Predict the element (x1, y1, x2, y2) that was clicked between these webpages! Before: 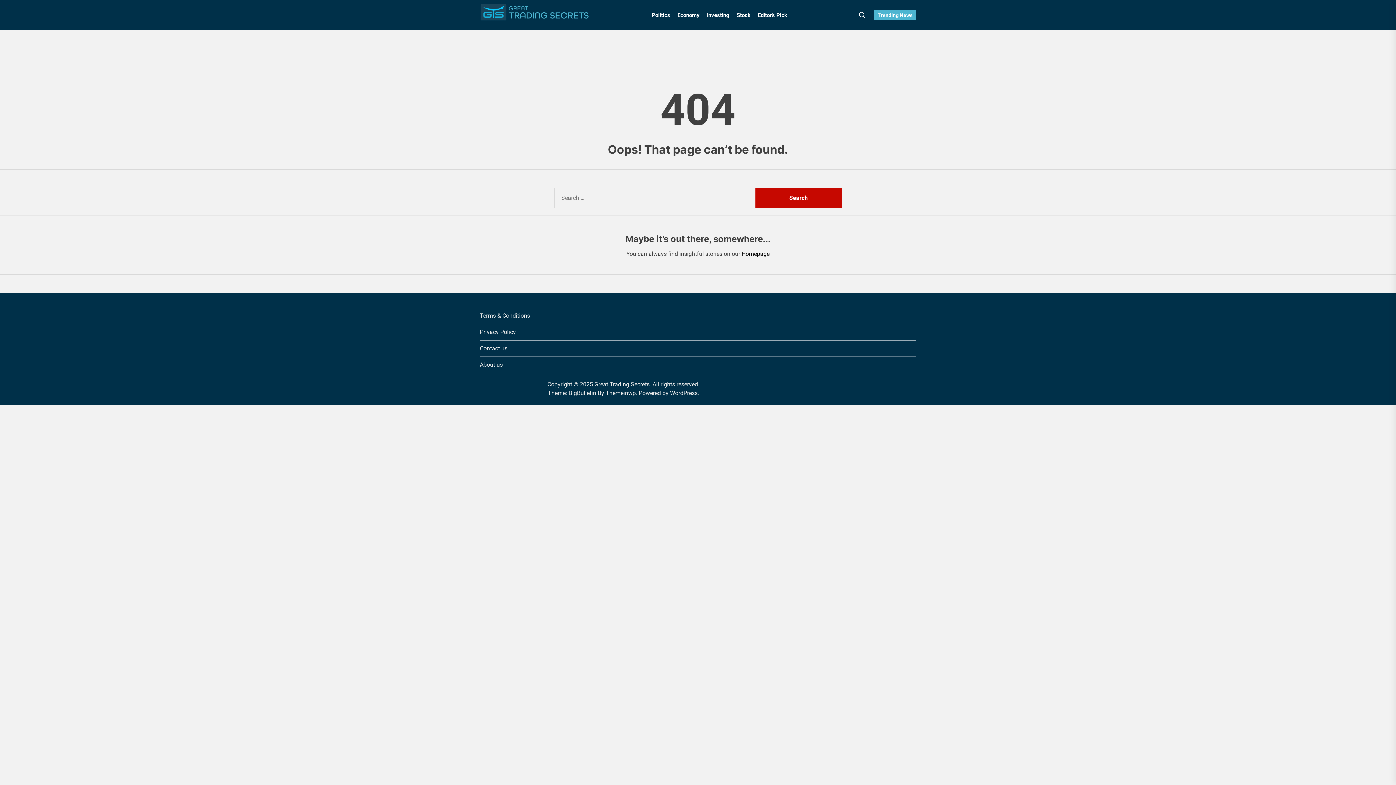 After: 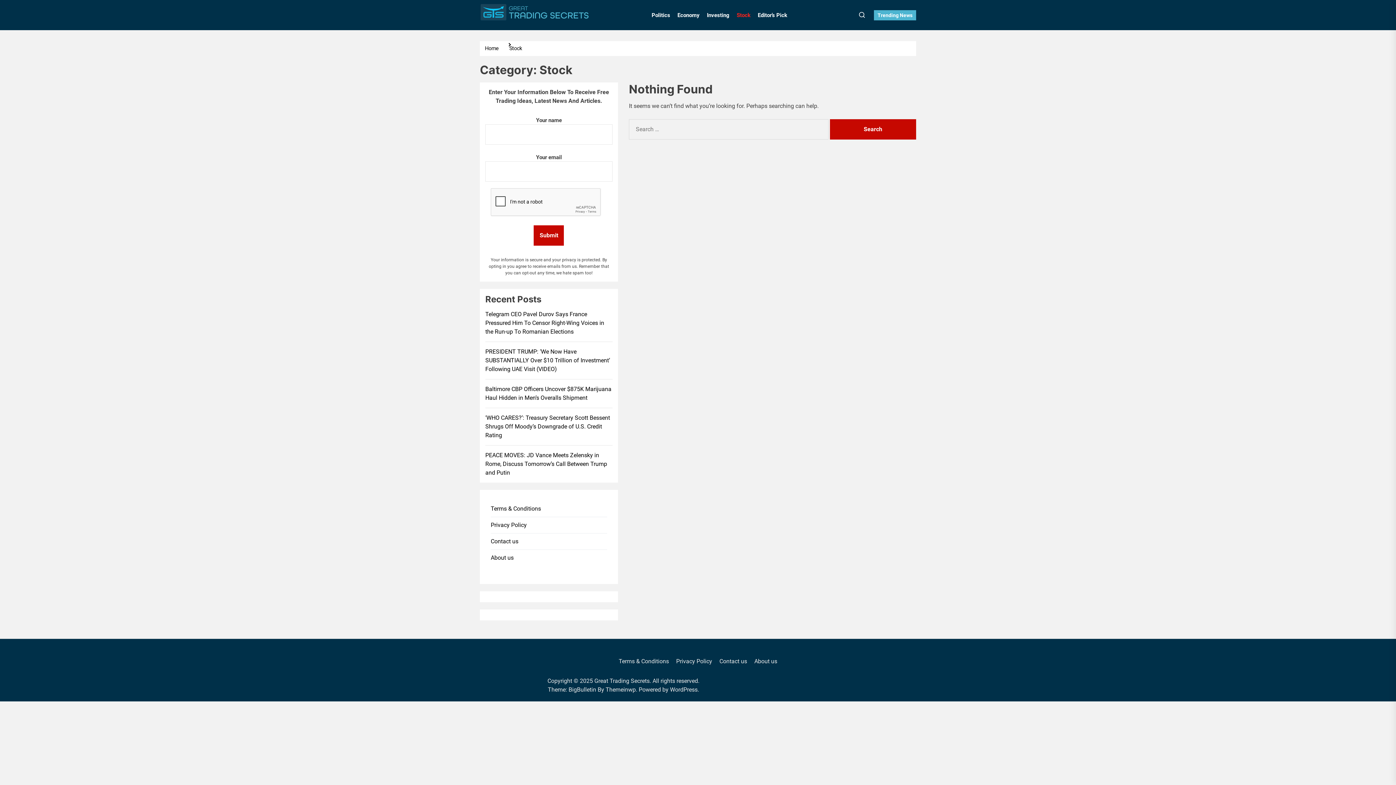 Action: bbox: (733, 3, 754, 26) label: Stock